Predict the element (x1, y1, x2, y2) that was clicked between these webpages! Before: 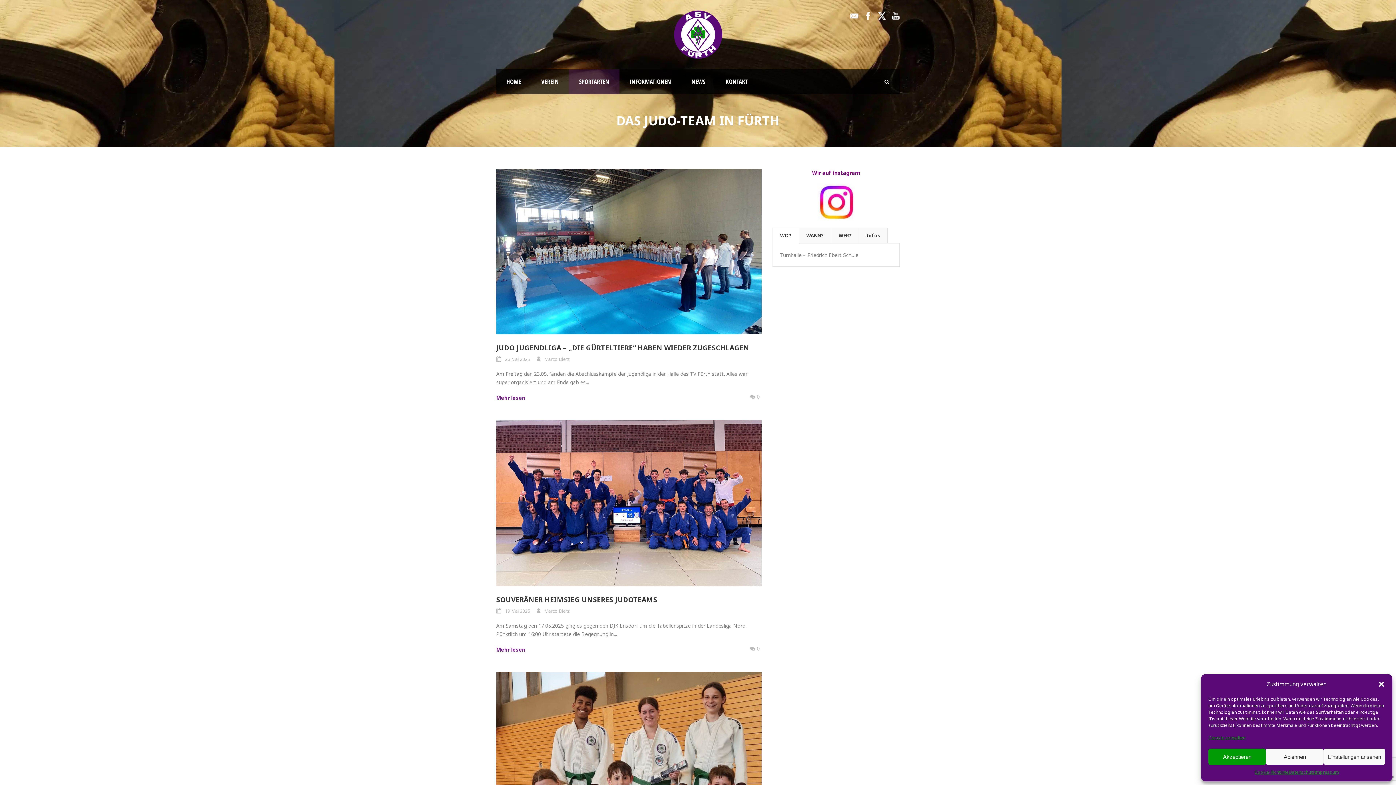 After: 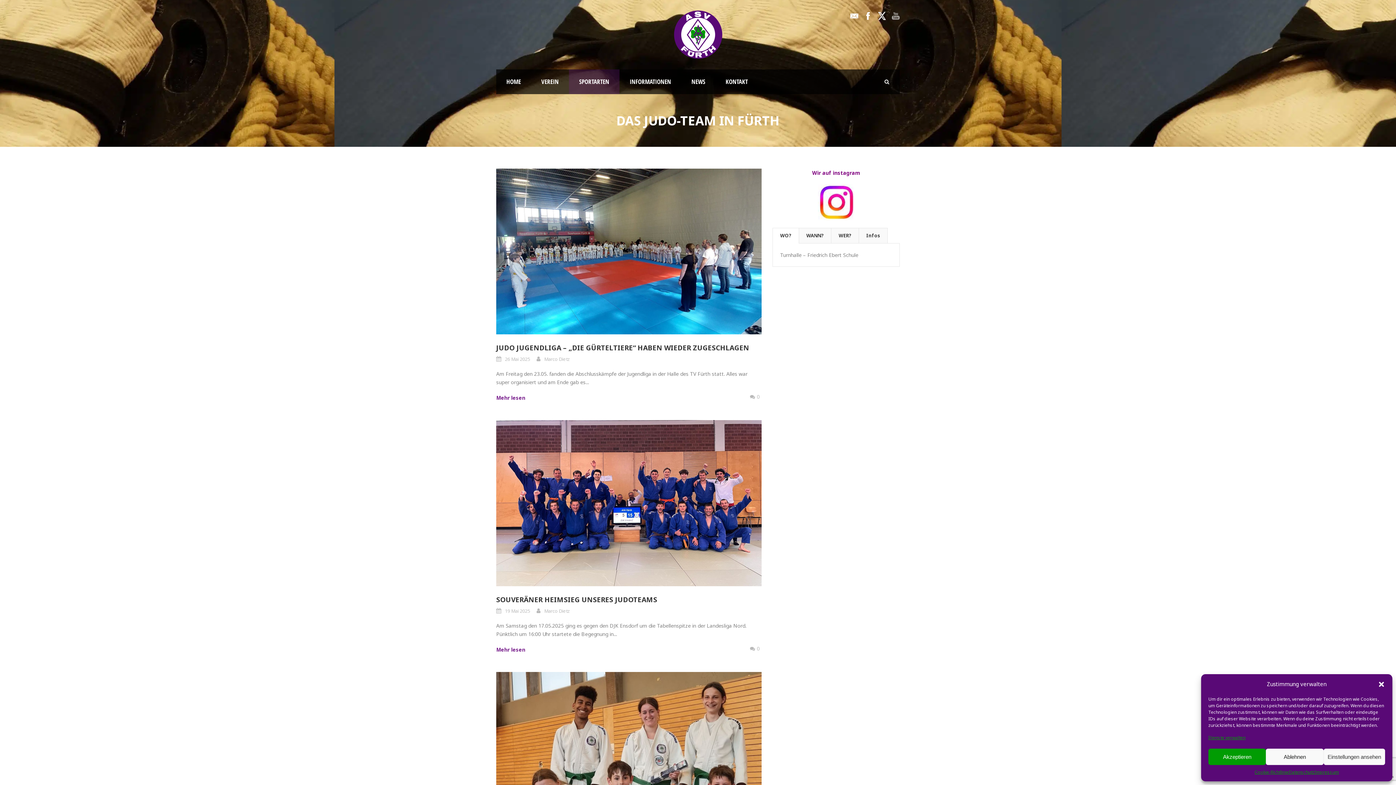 Action: bbox: (892, 12, 900, 18)